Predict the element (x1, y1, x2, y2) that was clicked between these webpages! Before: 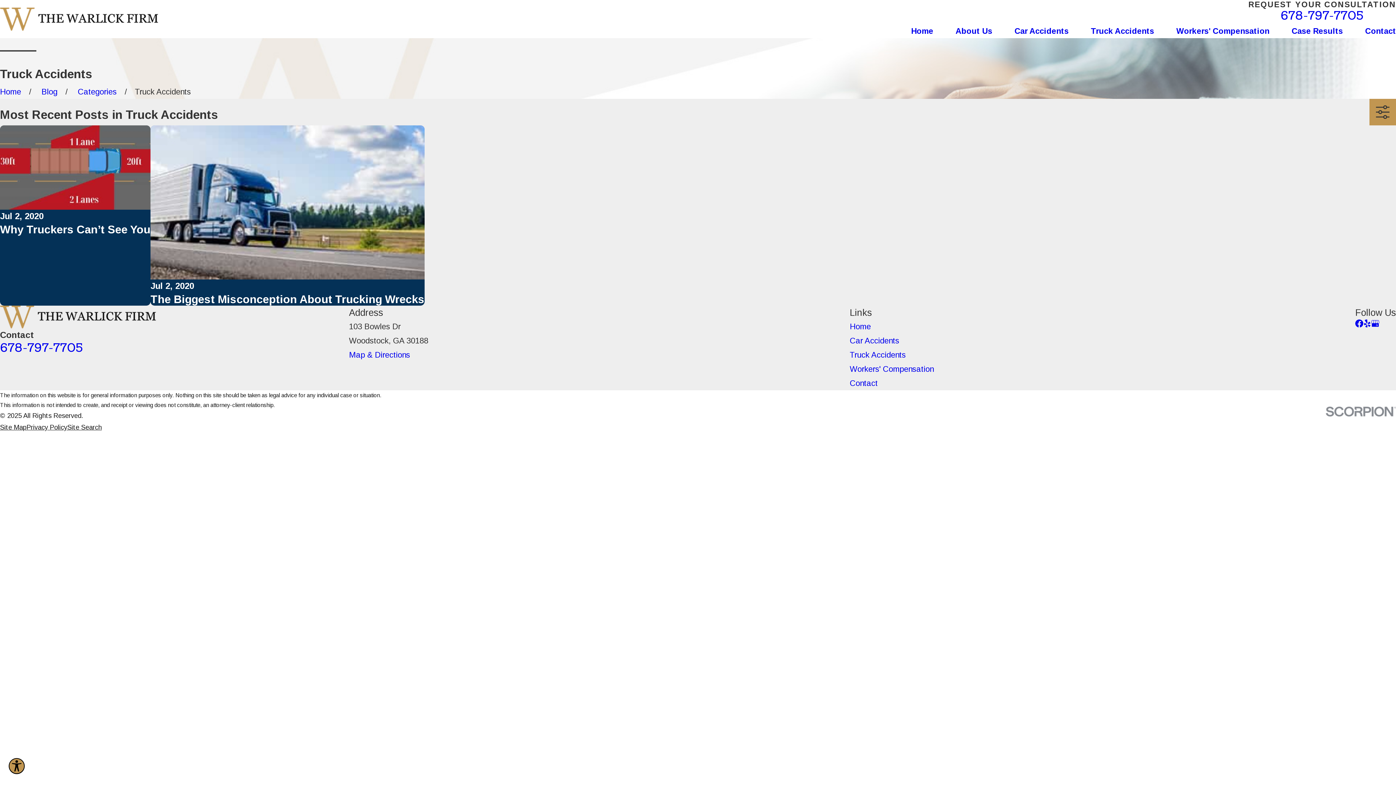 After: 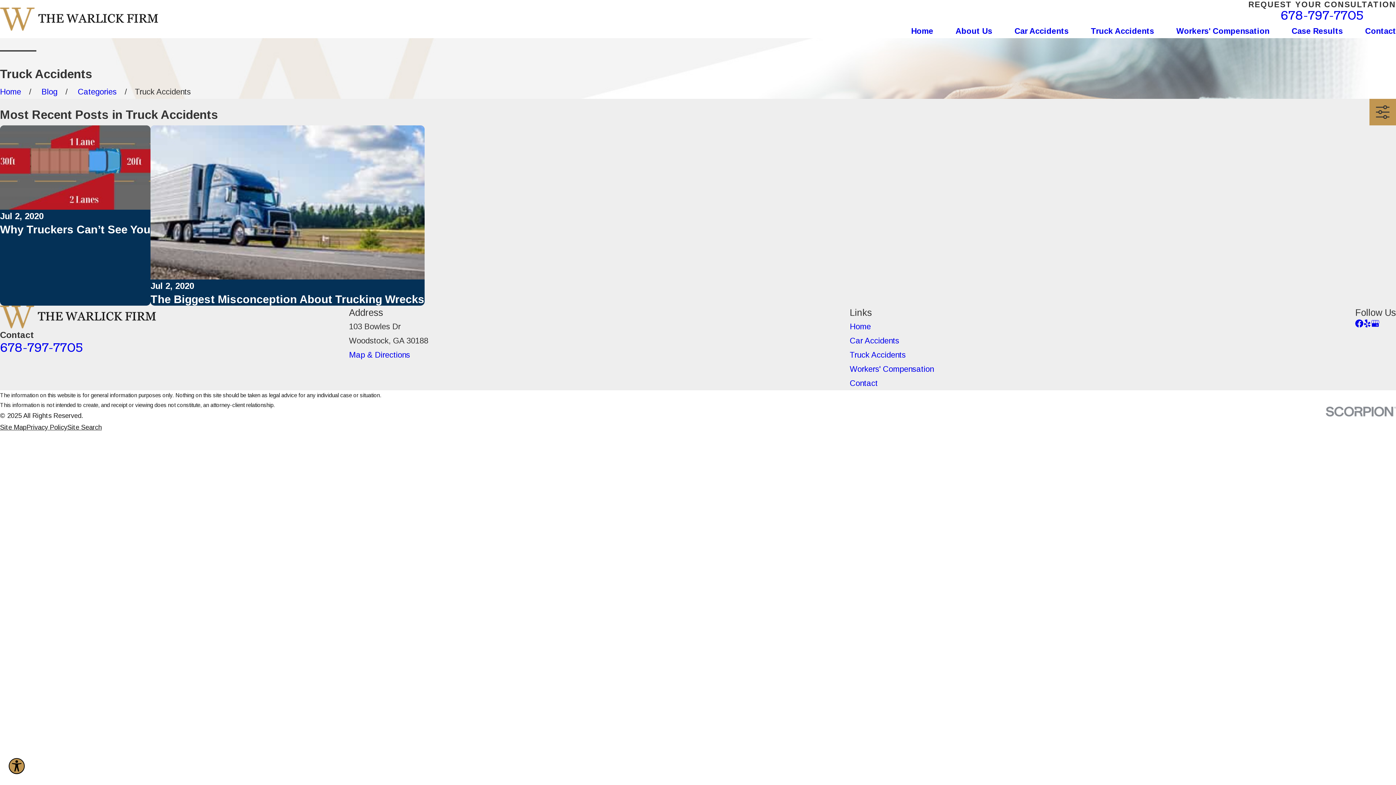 Action: label: Google Business Profile bbox: (1371, 319, 1379, 327)